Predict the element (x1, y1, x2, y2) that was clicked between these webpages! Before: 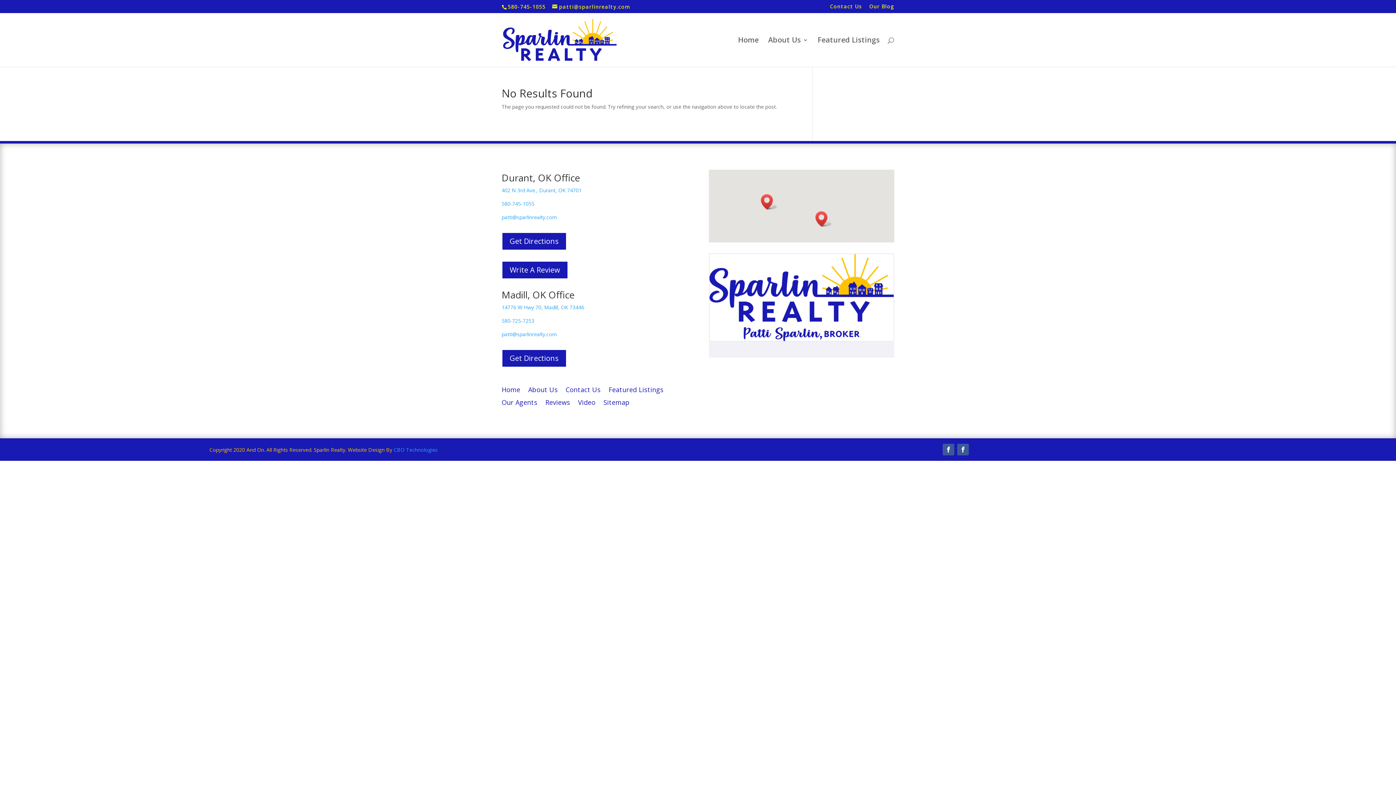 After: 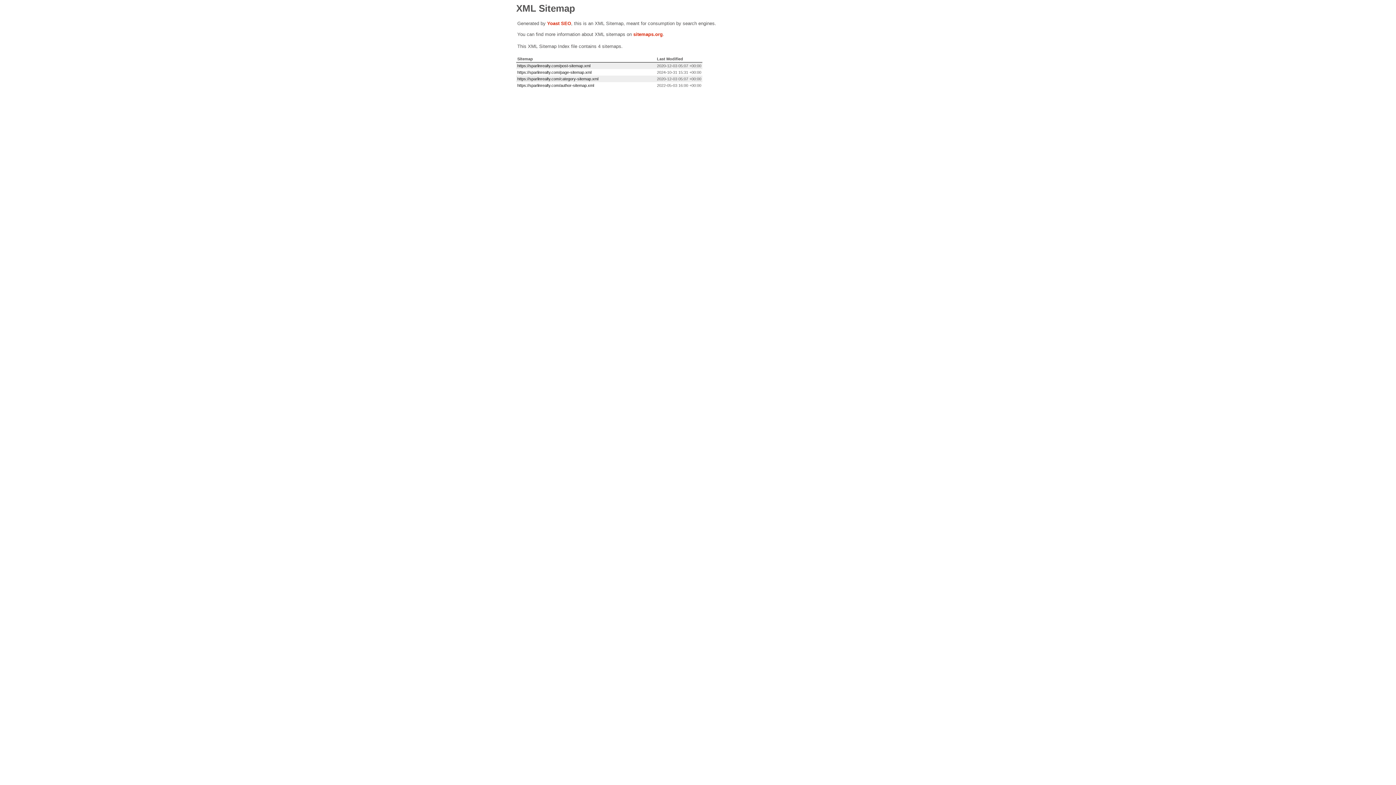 Action: bbox: (603, 399, 629, 409) label: Sitemap